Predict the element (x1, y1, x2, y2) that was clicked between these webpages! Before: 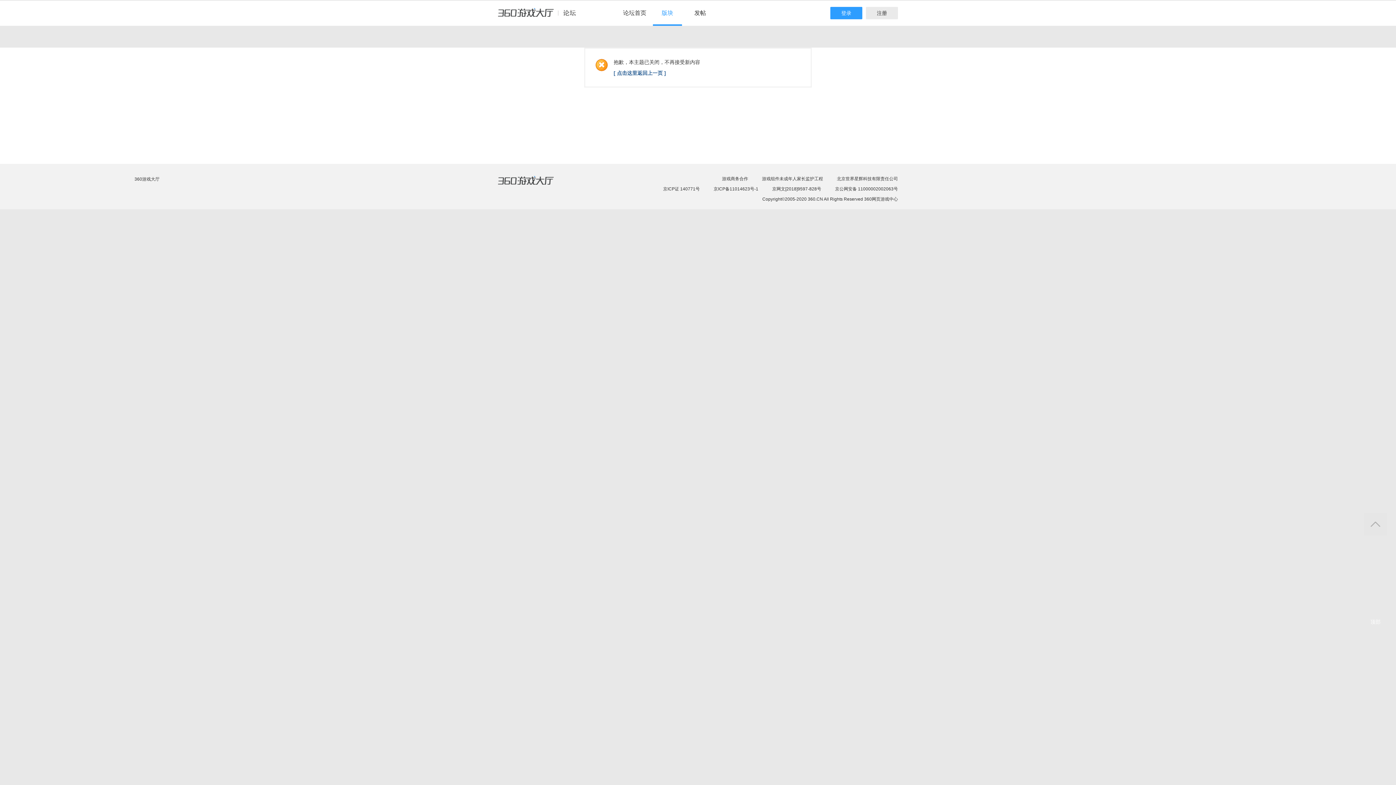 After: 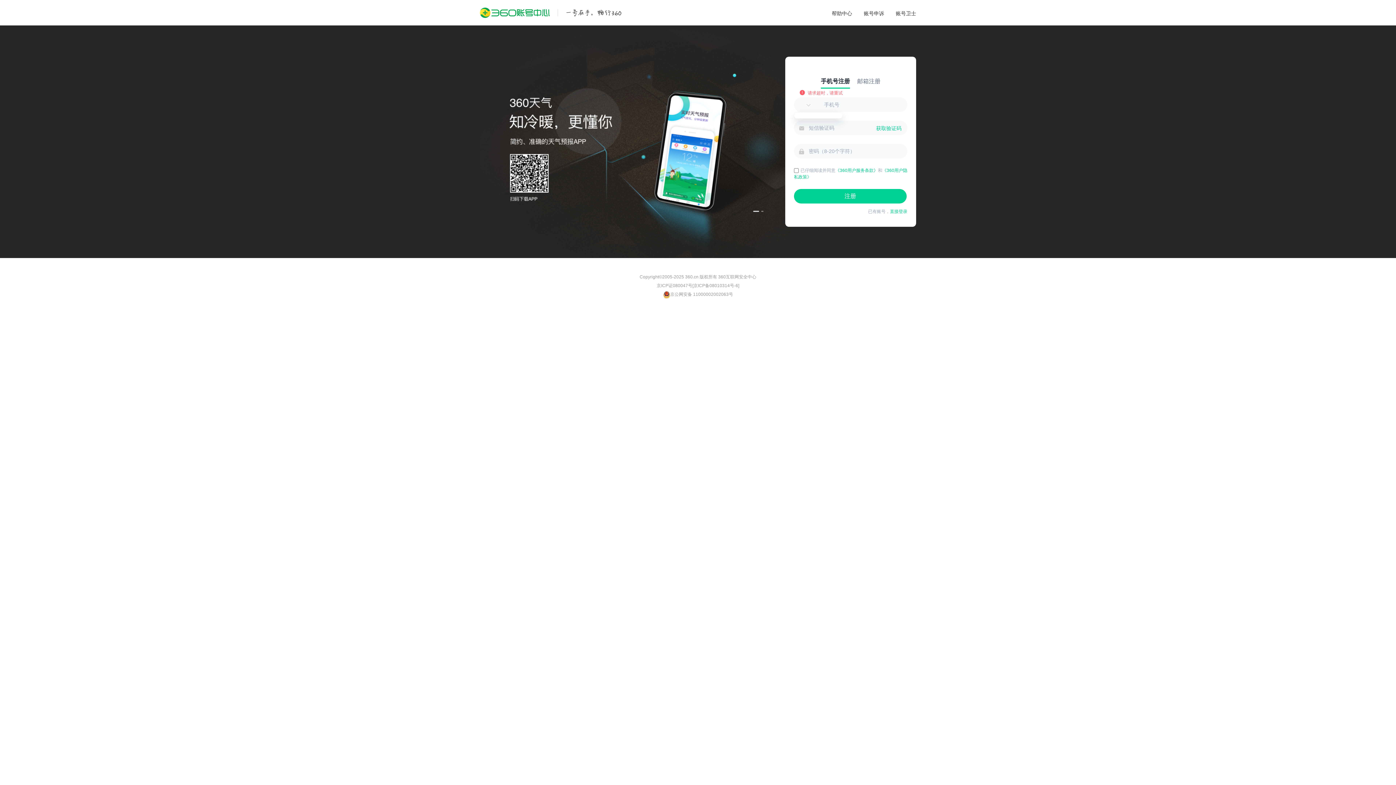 Action: label: 注册 bbox: (866, 6, 898, 19)